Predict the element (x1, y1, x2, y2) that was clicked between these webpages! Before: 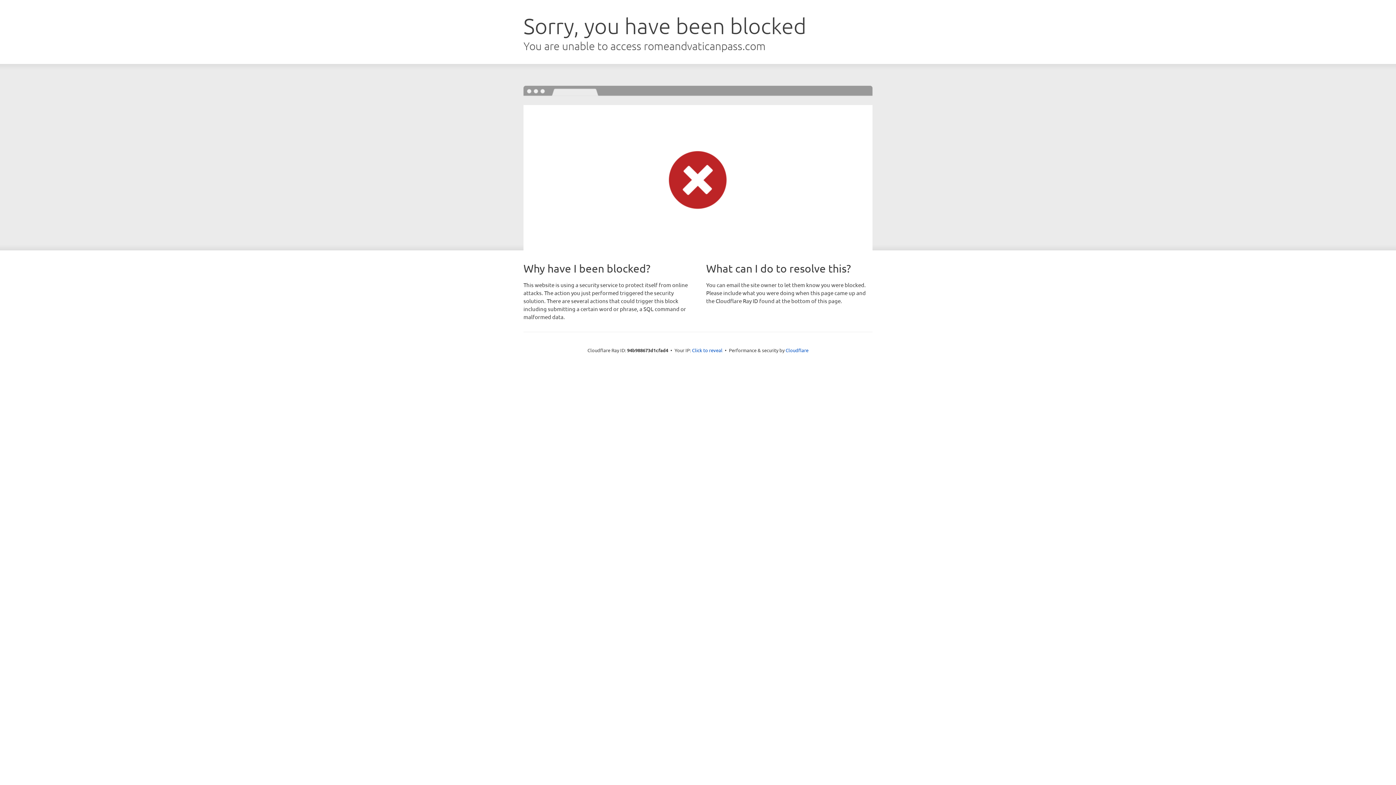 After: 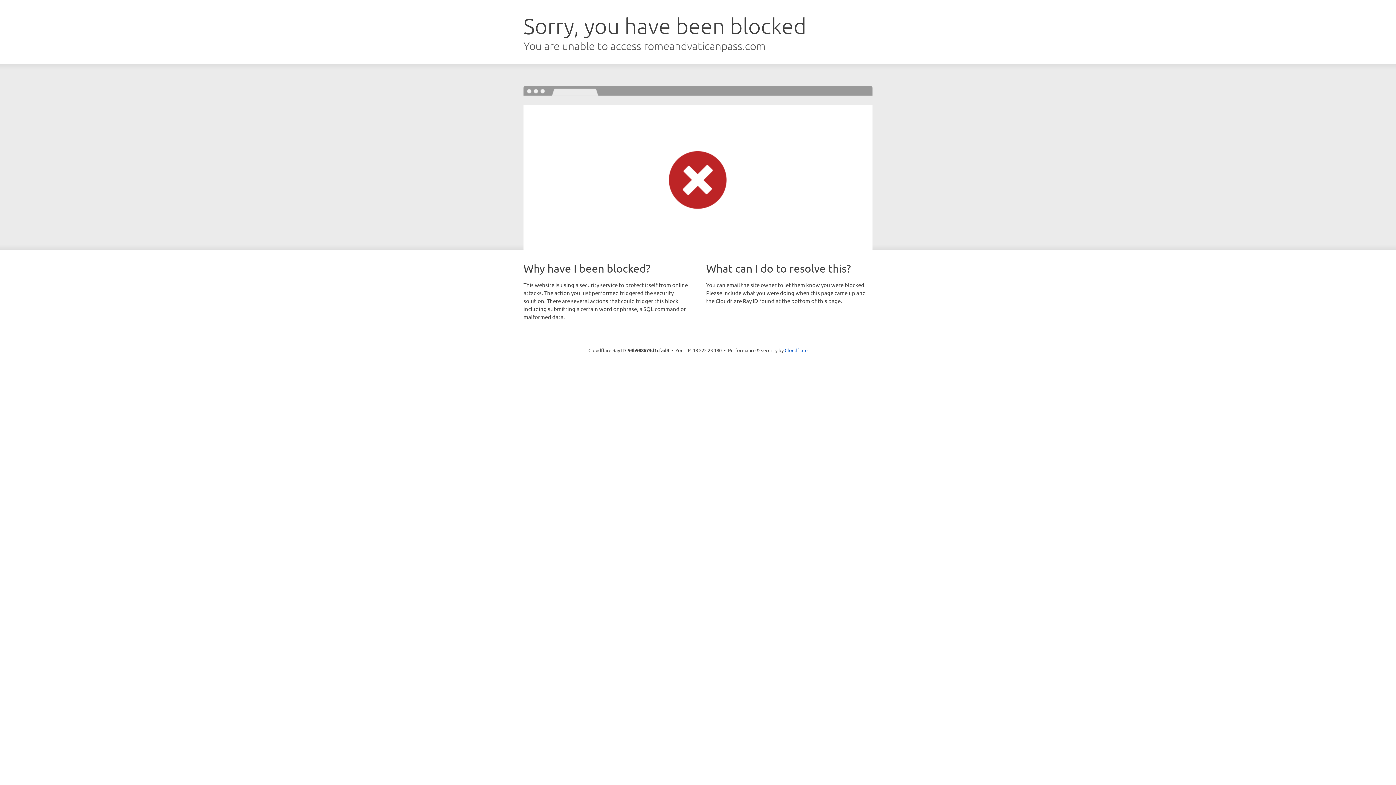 Action: label: Click to reveal bbox: (692, 346, 722, 353)